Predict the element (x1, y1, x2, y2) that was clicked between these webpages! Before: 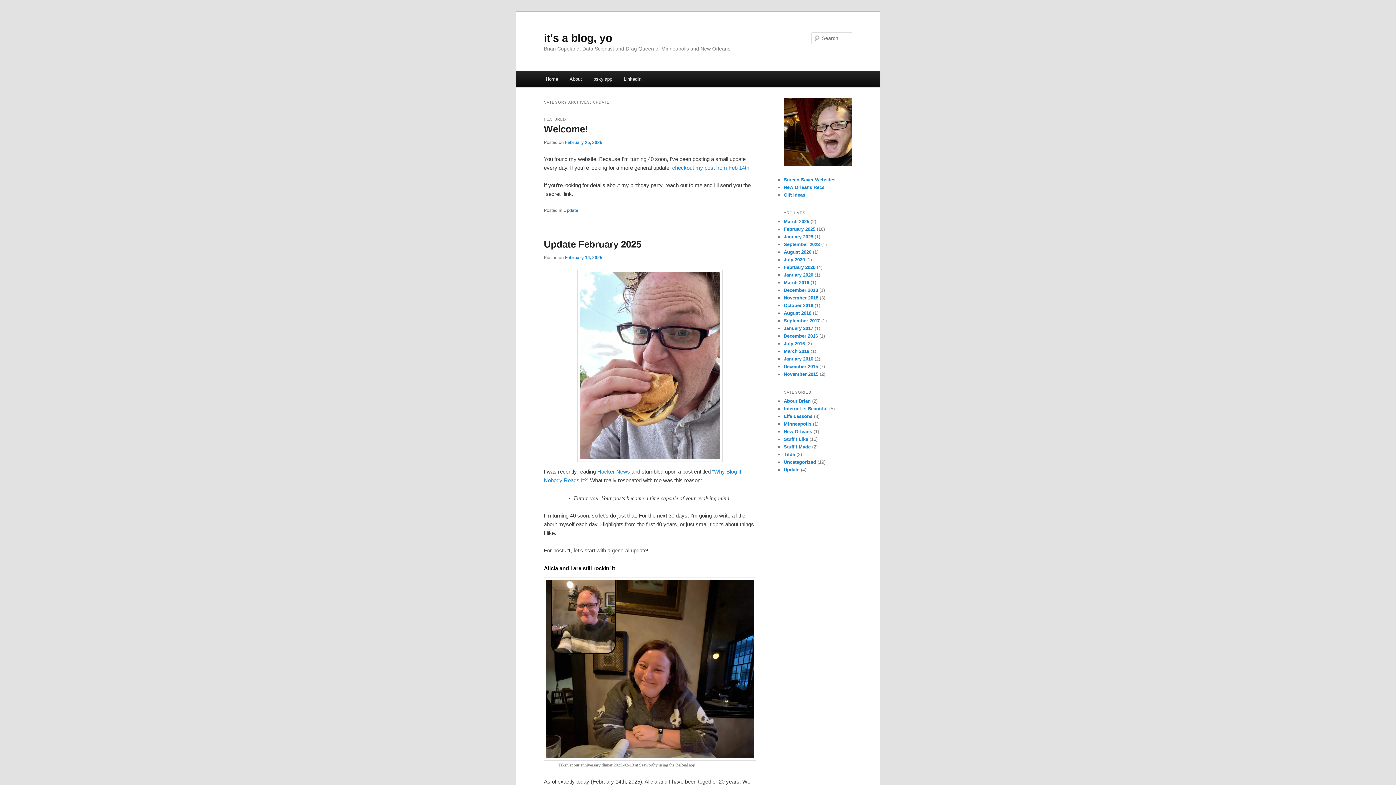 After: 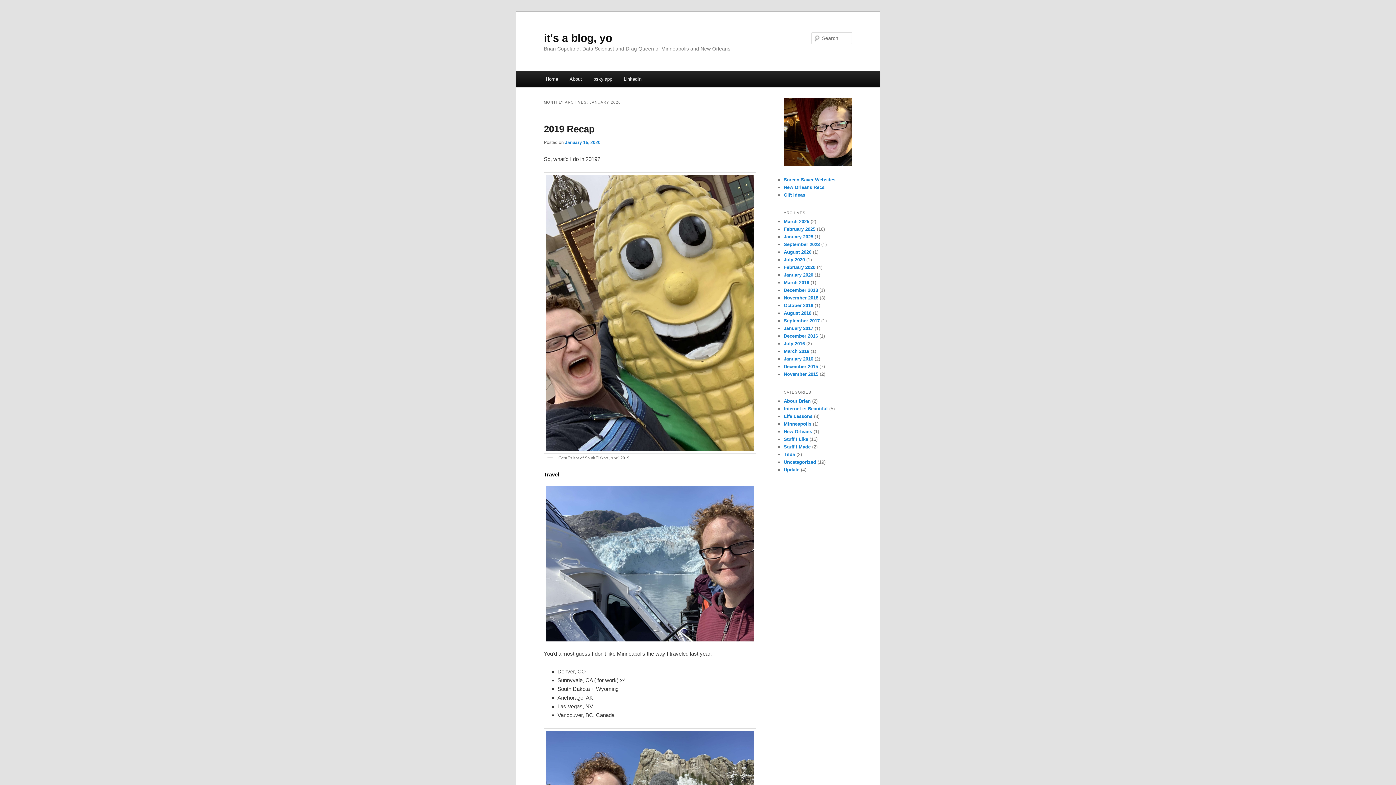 Action: bbox: (784, 272, 813, 277) label: January 2020